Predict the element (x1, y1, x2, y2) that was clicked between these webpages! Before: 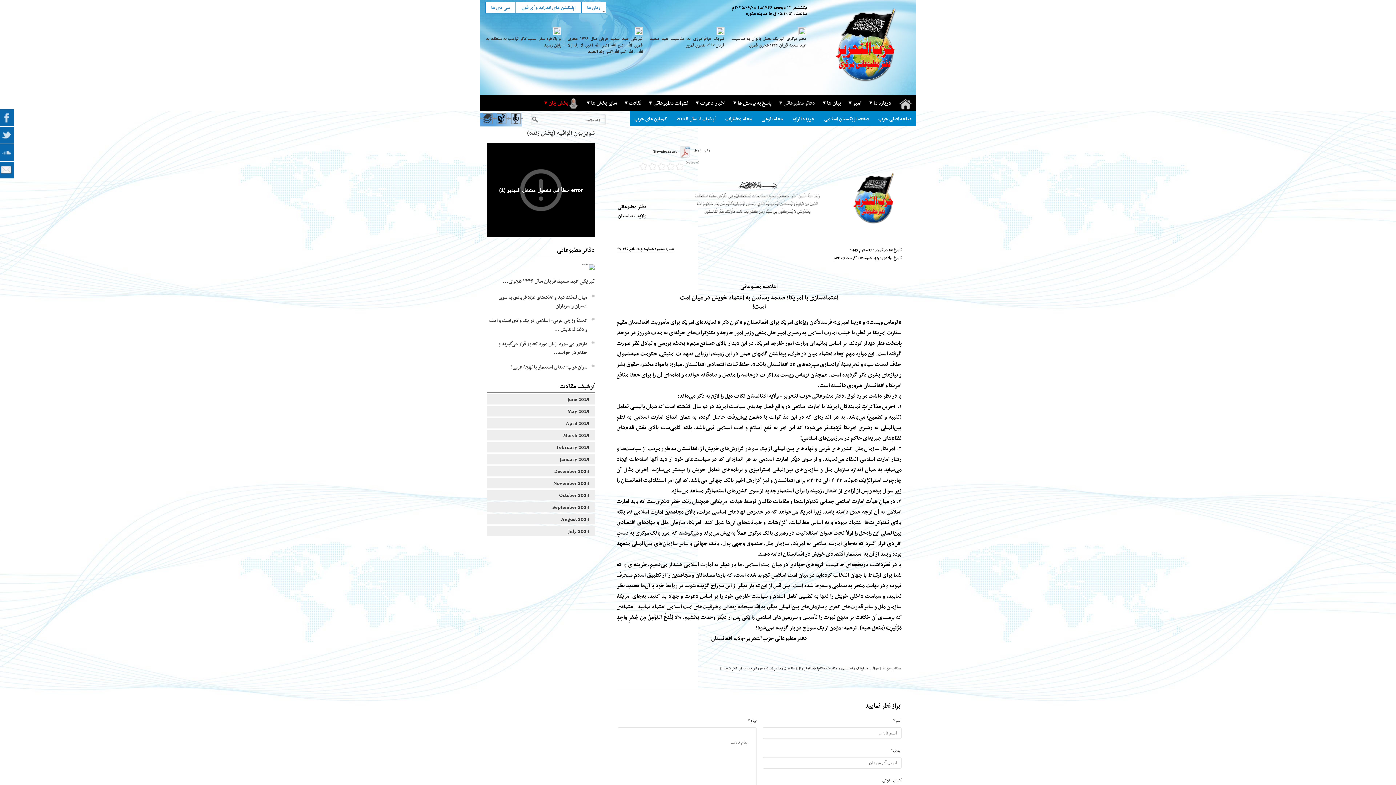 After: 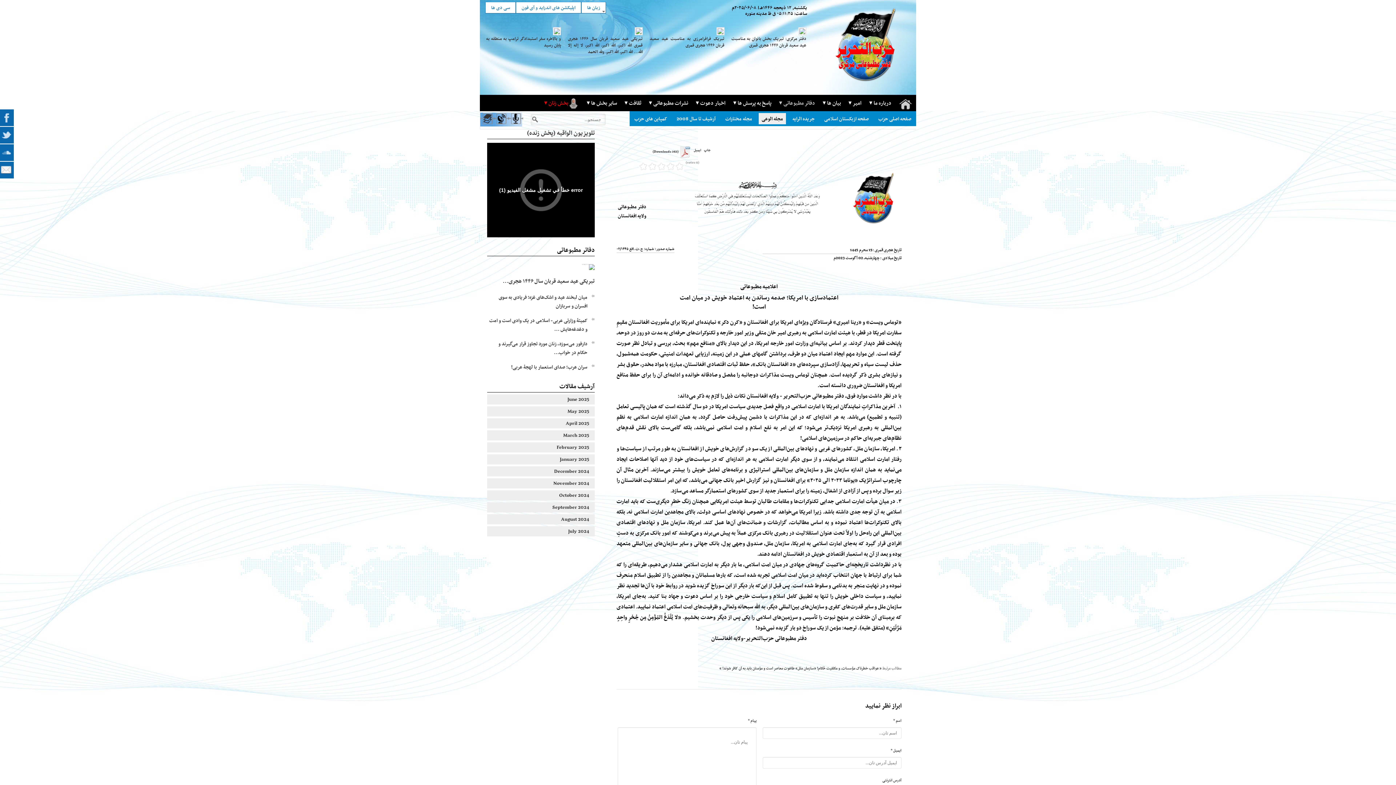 Action: bbox: (758, 113, 786, 124) label: مجله الوعی